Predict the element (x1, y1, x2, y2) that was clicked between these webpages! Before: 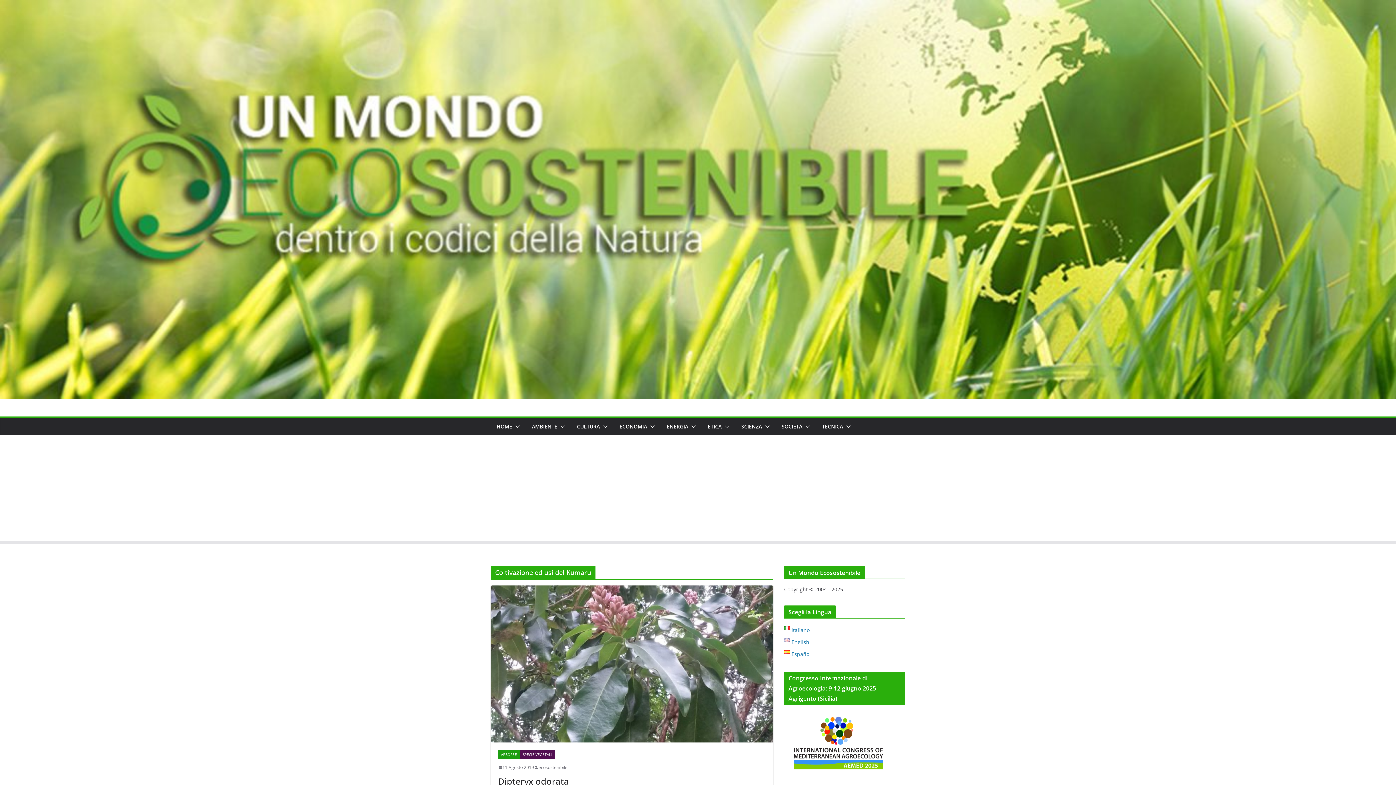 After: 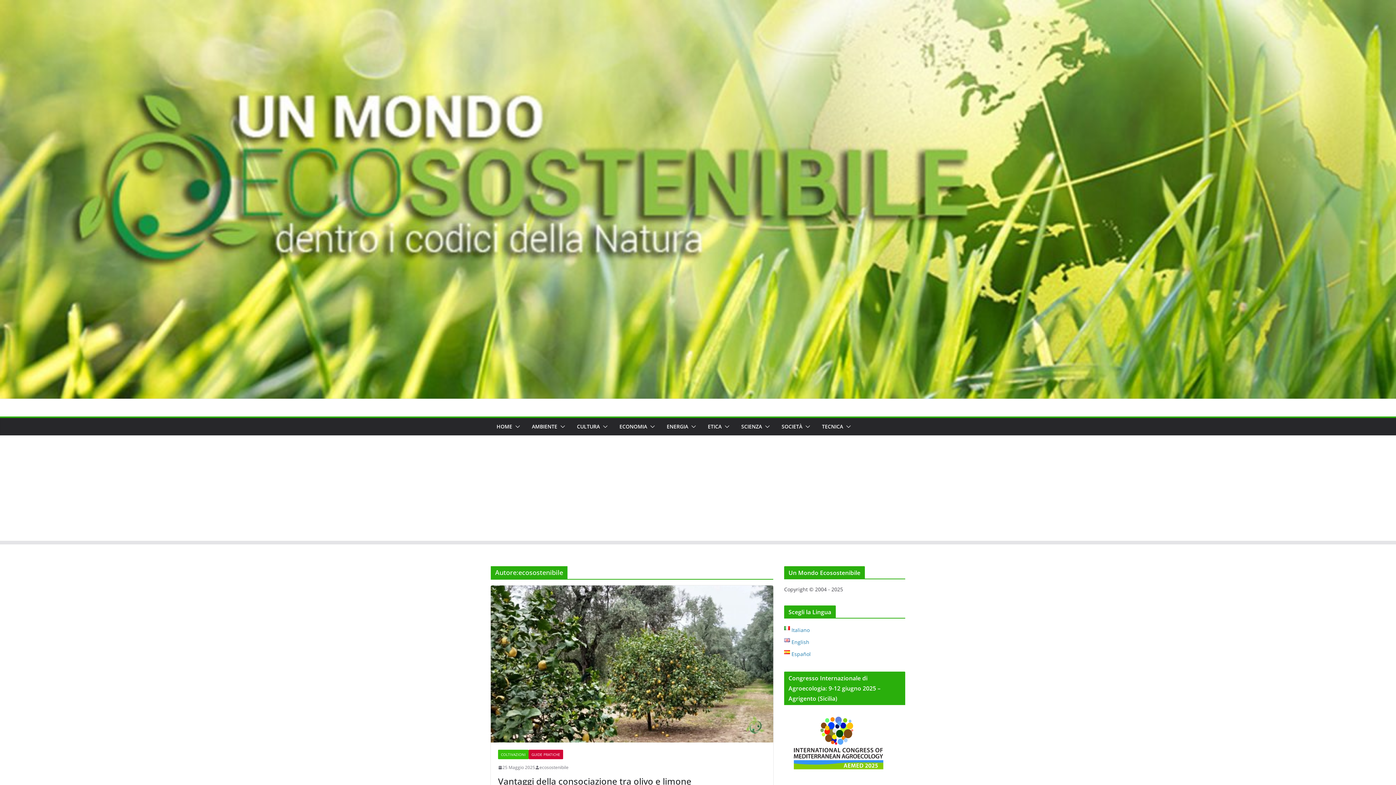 Action: label: ecosostenibile bbox: (538, 764, 567, 771)